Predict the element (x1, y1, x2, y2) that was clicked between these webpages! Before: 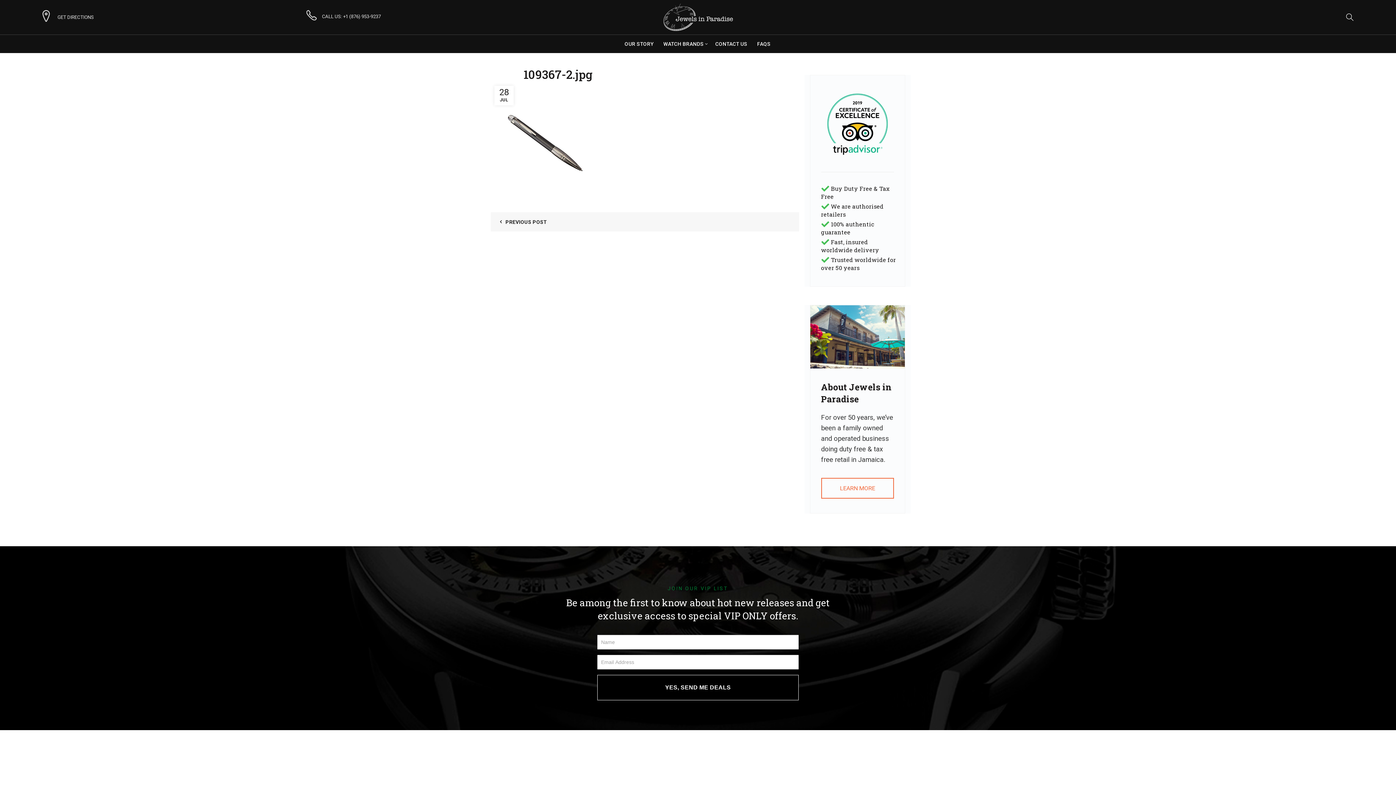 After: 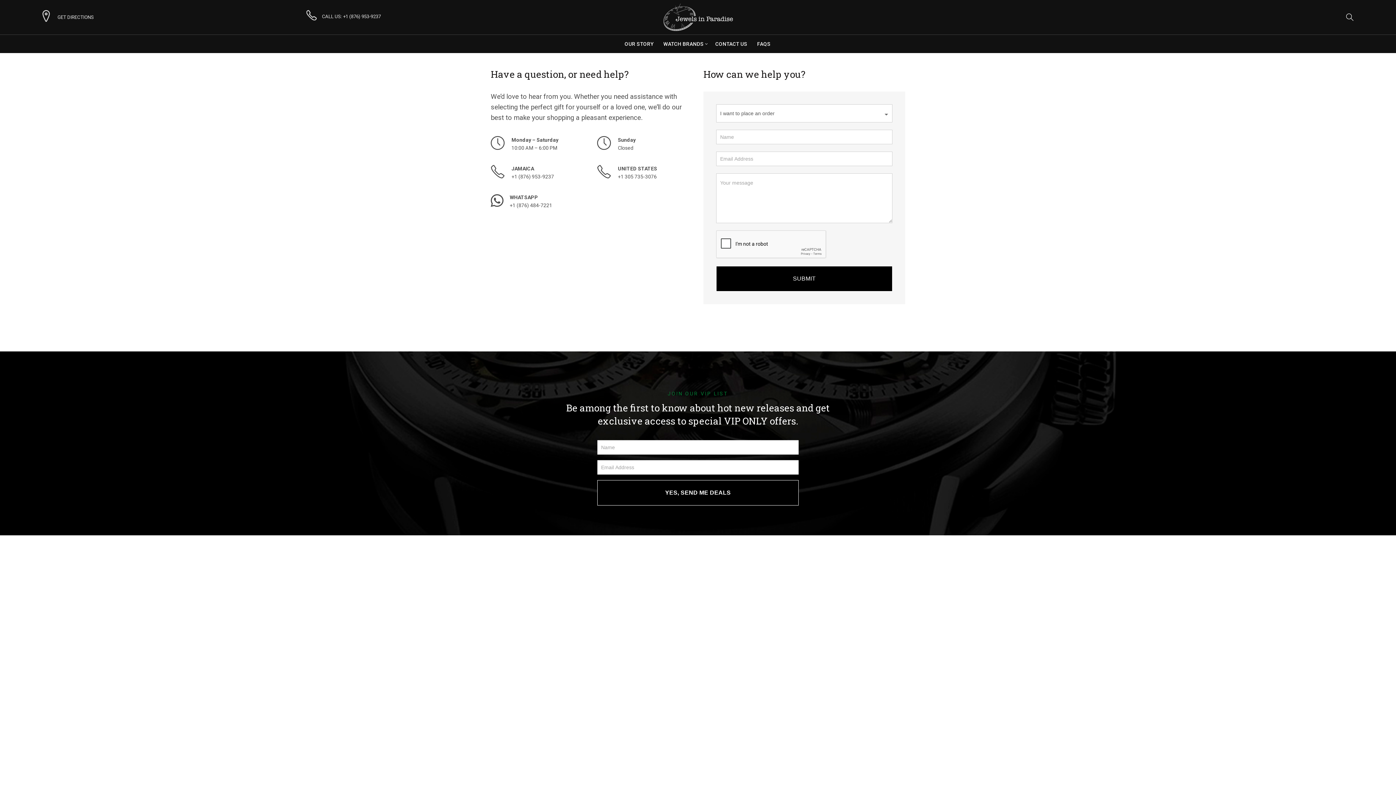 Action: bbox: (710, 34, 752, 53) label: CONTACT US